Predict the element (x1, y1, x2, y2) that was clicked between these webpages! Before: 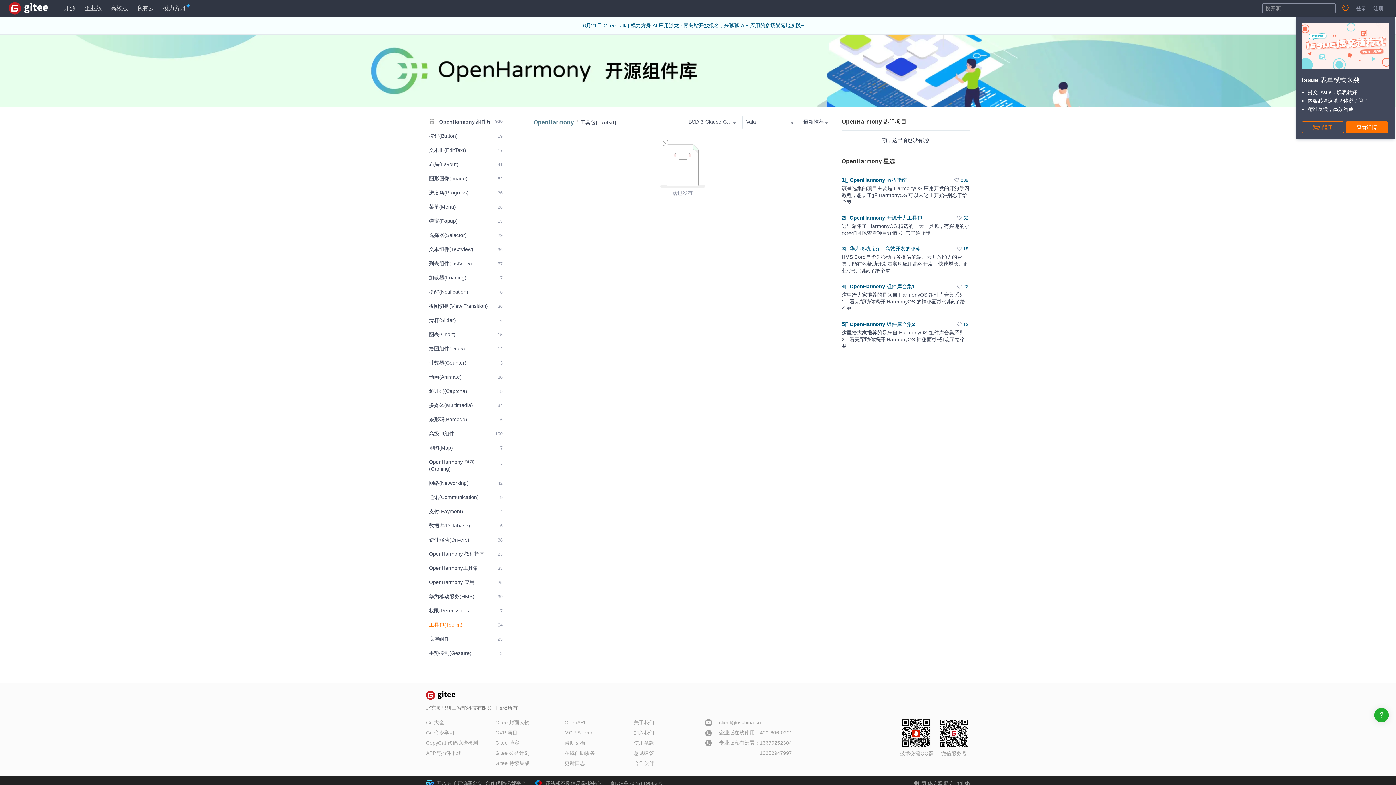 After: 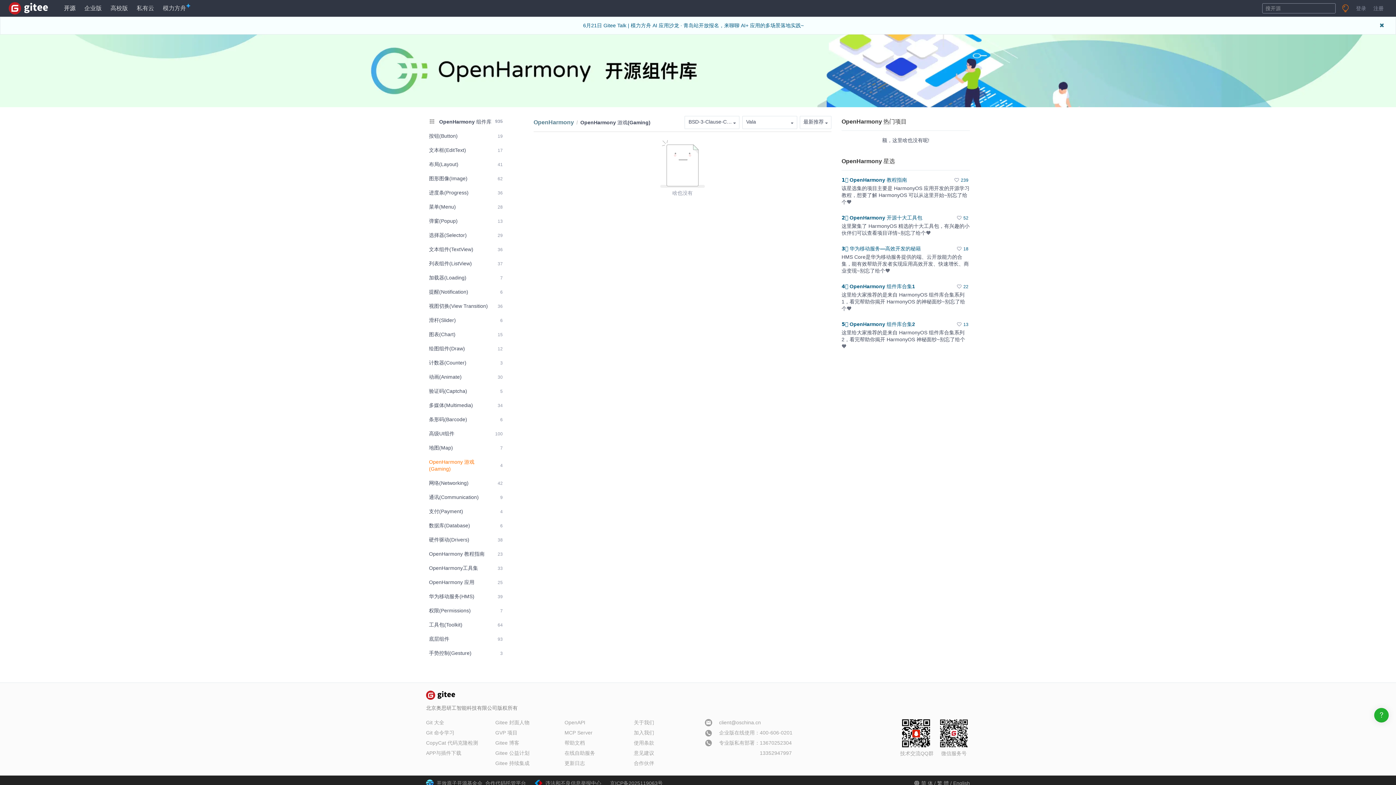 Action: label: OpenHarmony 游戏(Gaming)
4 bbox: (426, 456, 505, 475)